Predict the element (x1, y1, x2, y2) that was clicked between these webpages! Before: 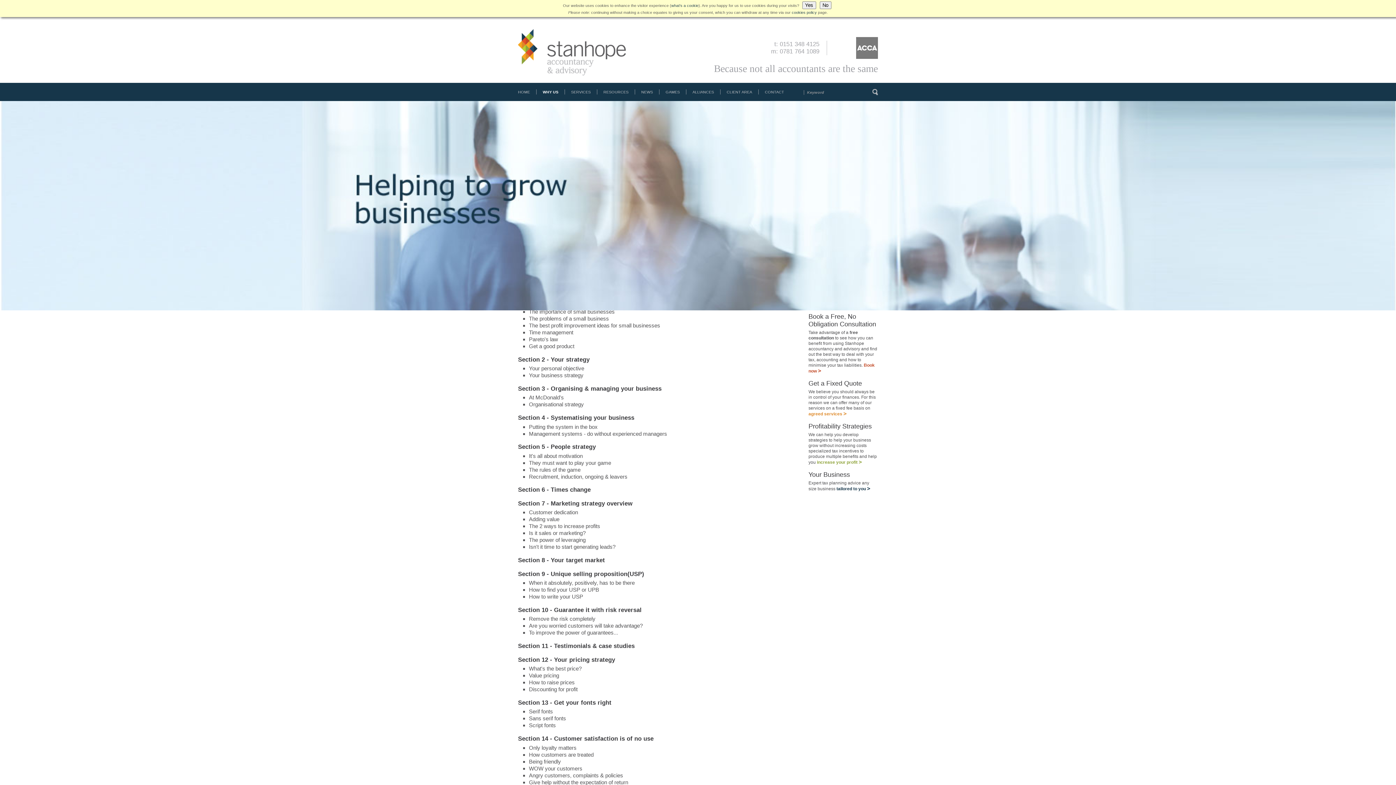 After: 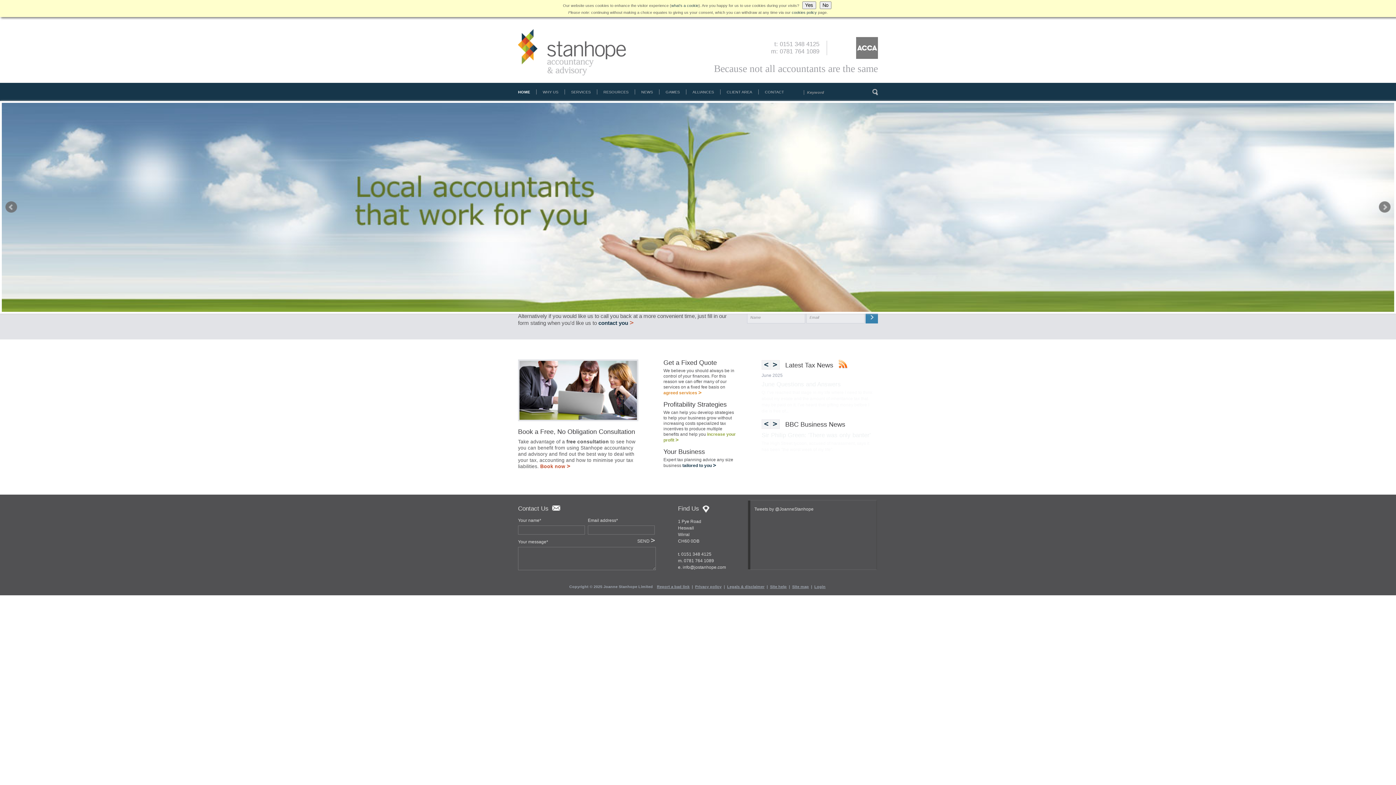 Action: bbox: (518, 70, 626, 76)